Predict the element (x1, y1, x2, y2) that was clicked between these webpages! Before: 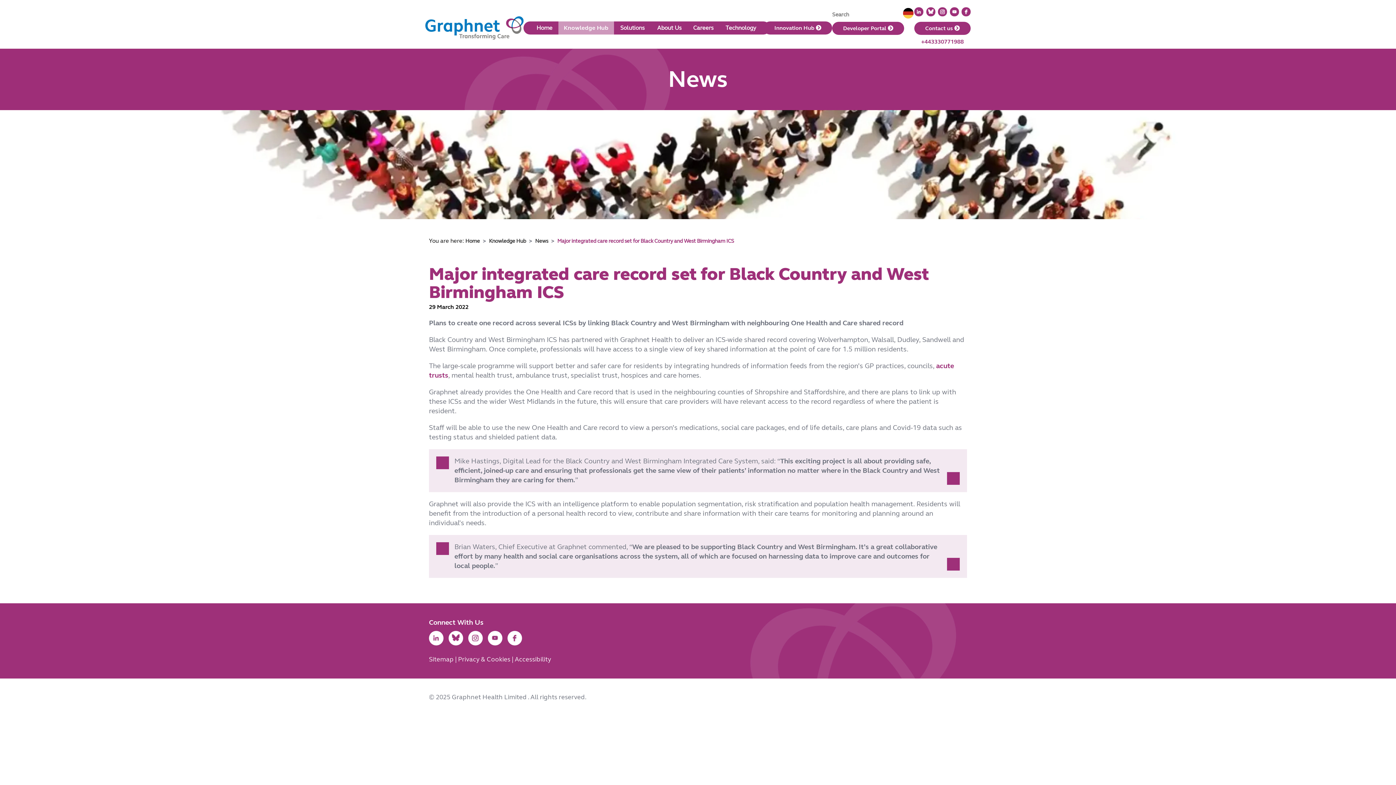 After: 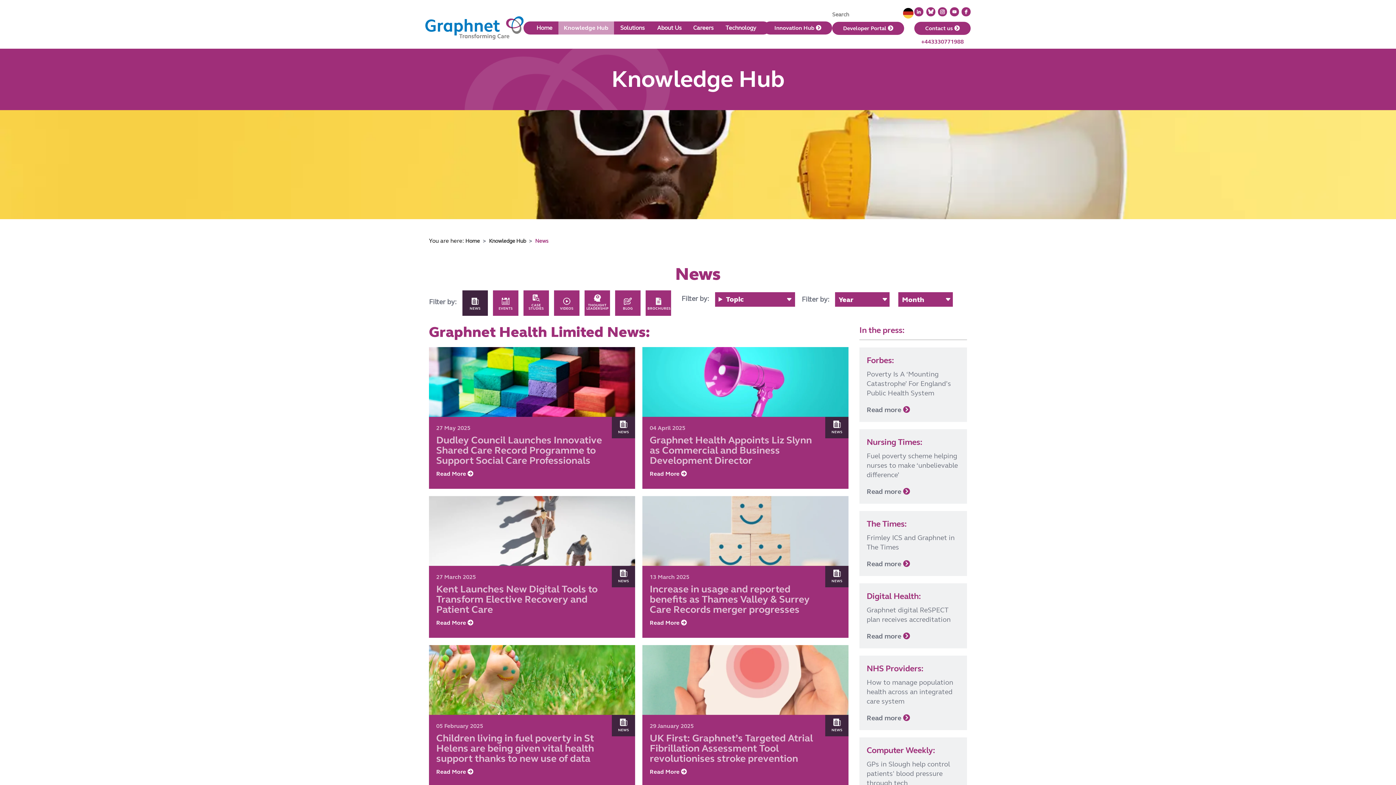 Action: label: News  bbox: (535, 238, 549, 244)